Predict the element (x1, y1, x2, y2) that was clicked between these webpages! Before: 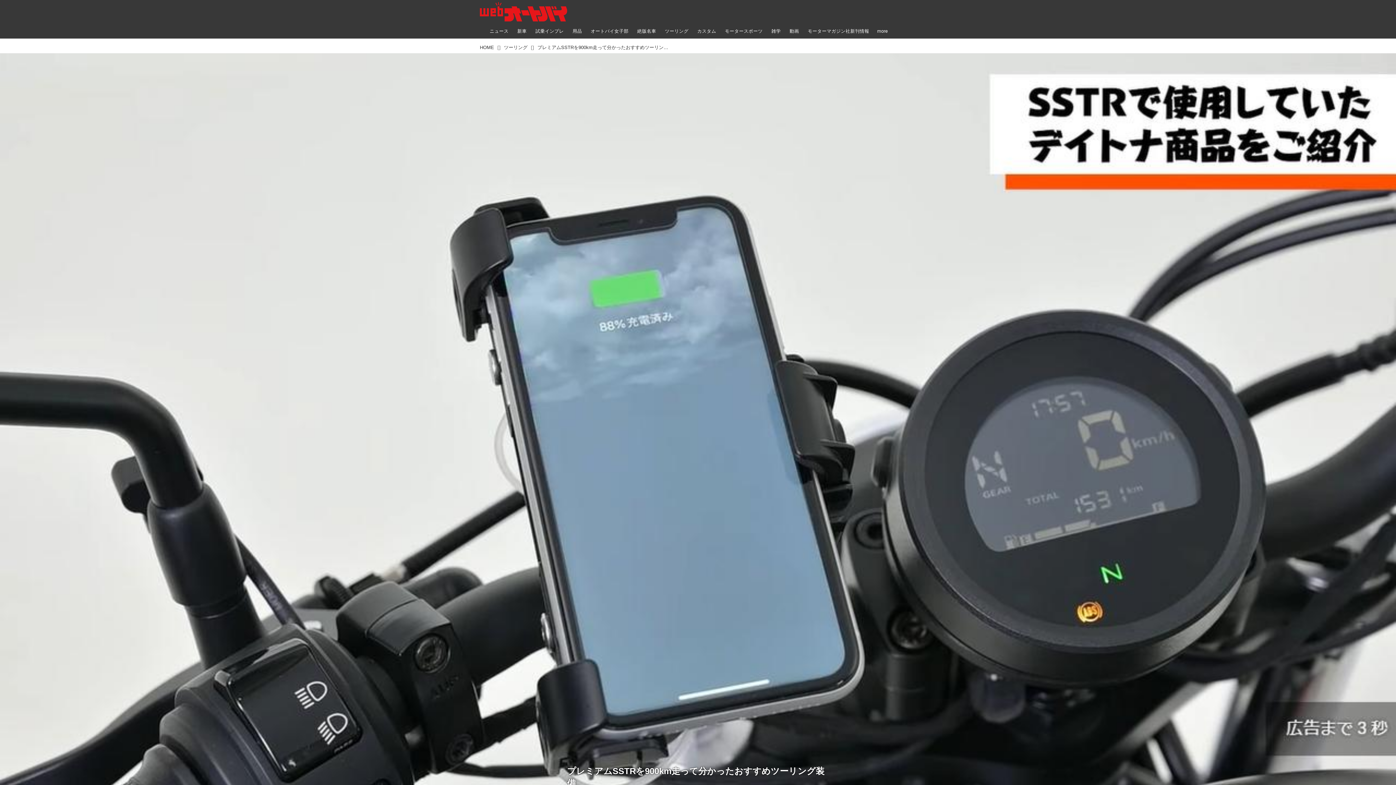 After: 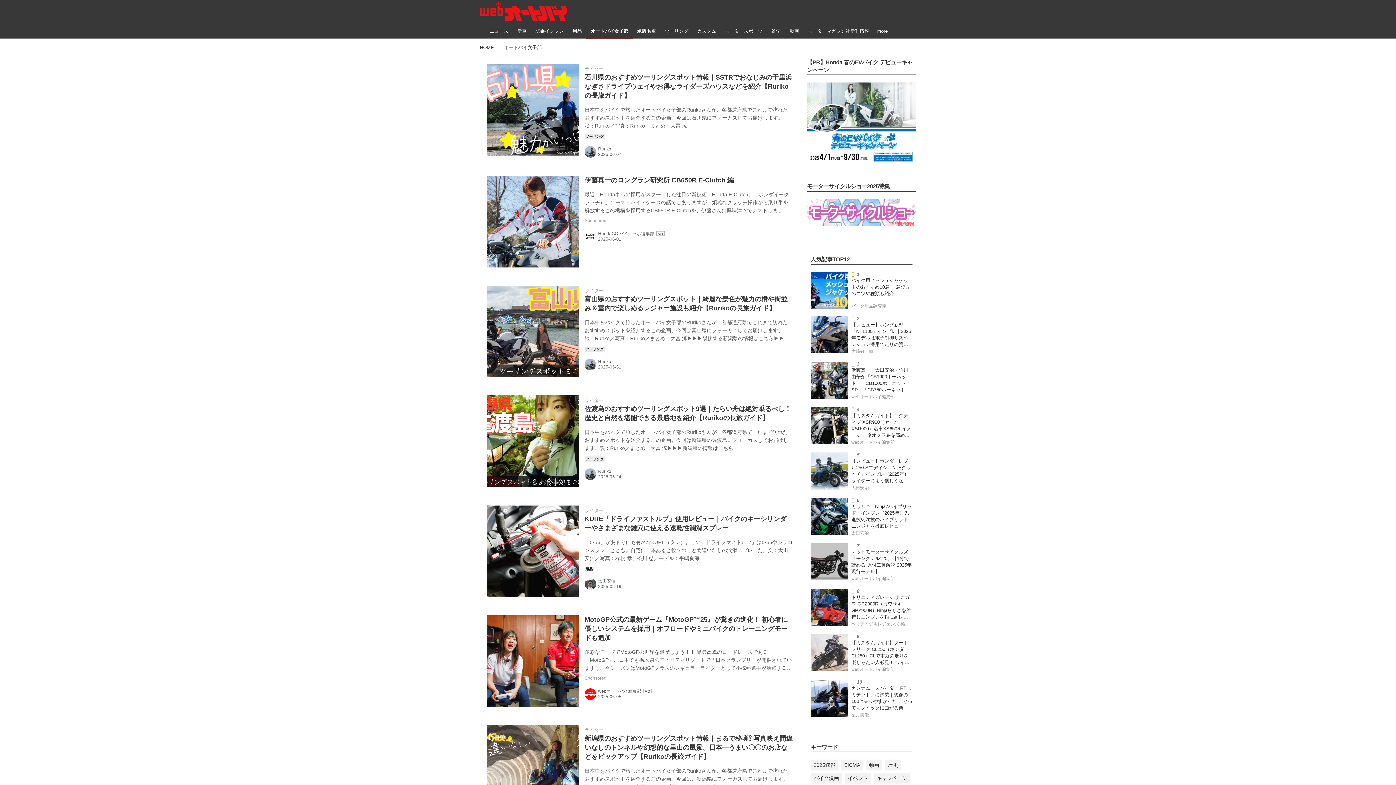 Action: label: オートバイ女子部 bbox: (586, 23, 633, 38)